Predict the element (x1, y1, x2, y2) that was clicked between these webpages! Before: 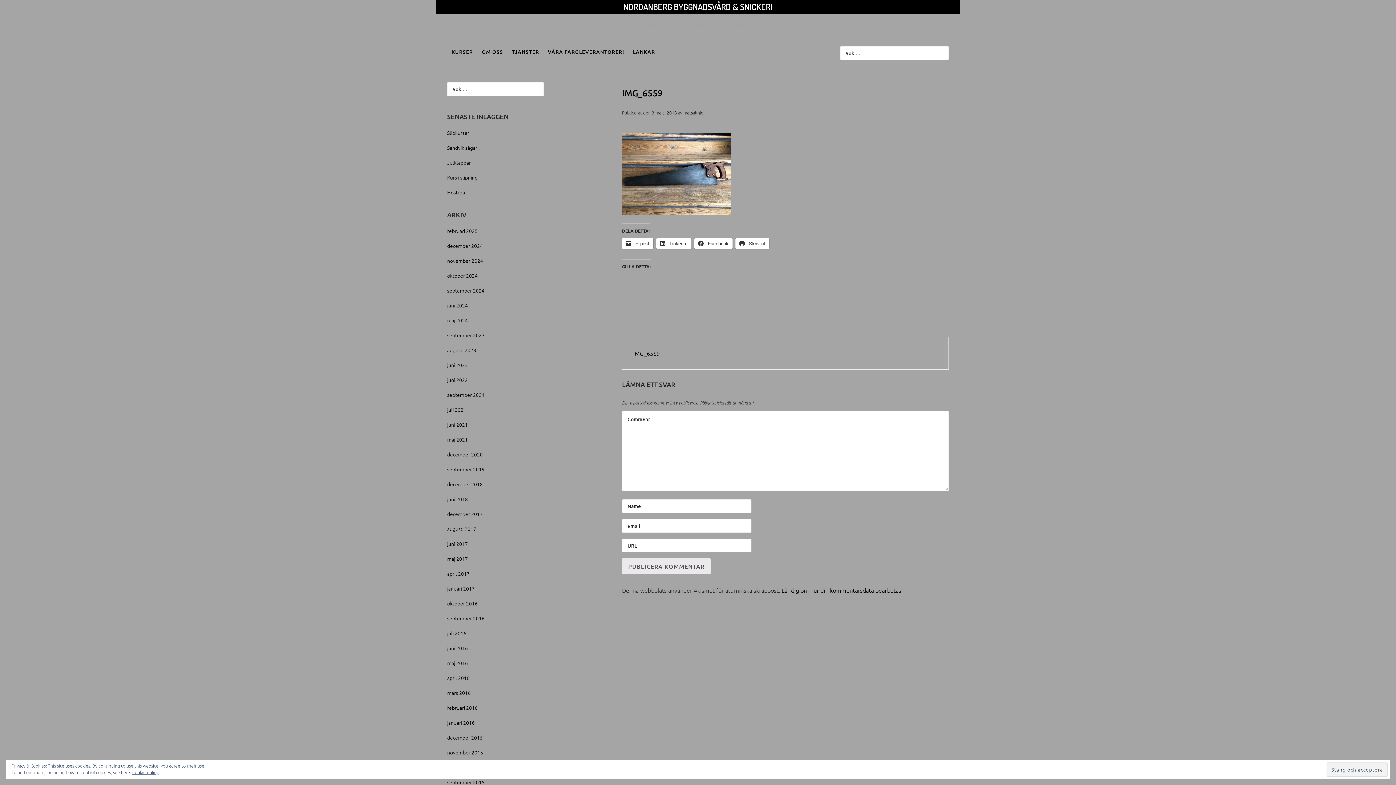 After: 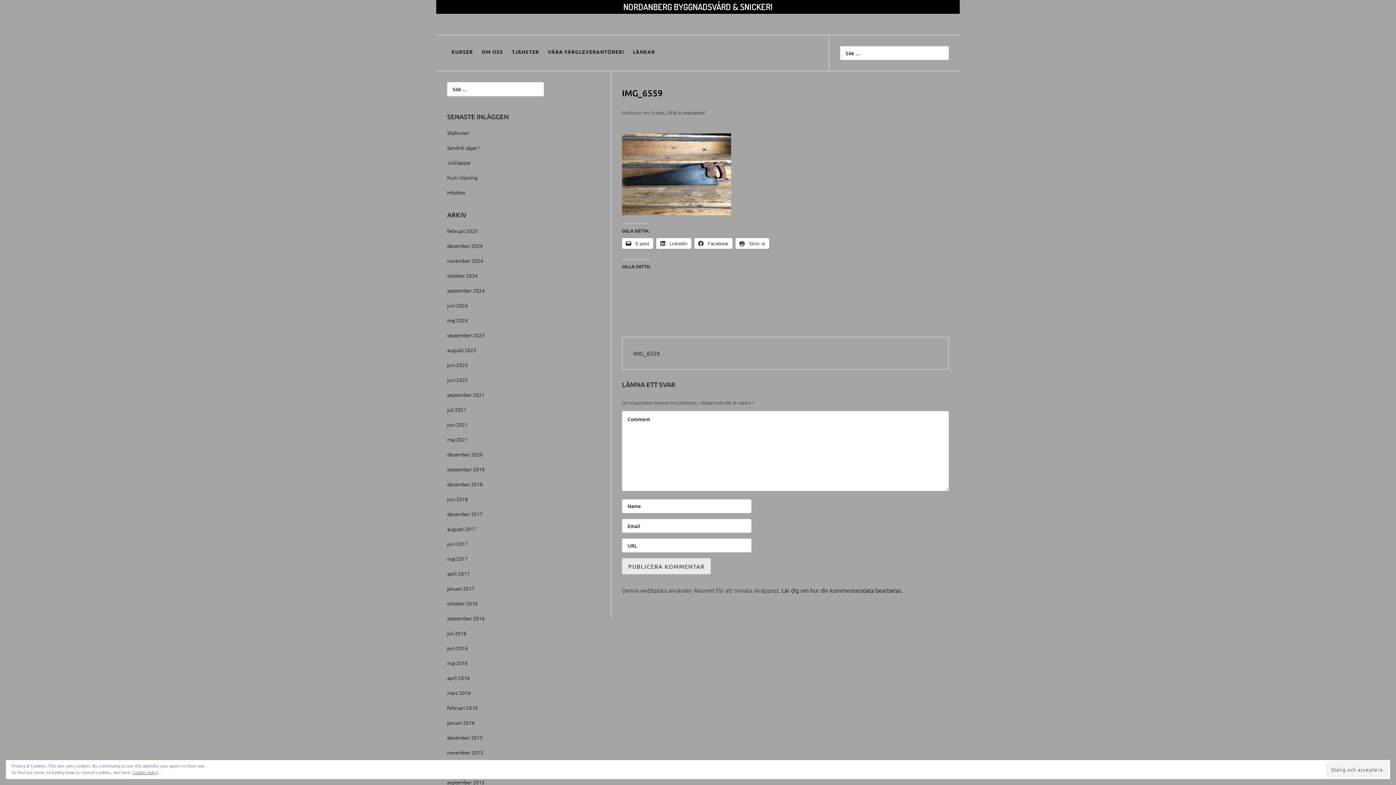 Action: bbox: (652, 109, 677, 115) label: 3 mars, 2018